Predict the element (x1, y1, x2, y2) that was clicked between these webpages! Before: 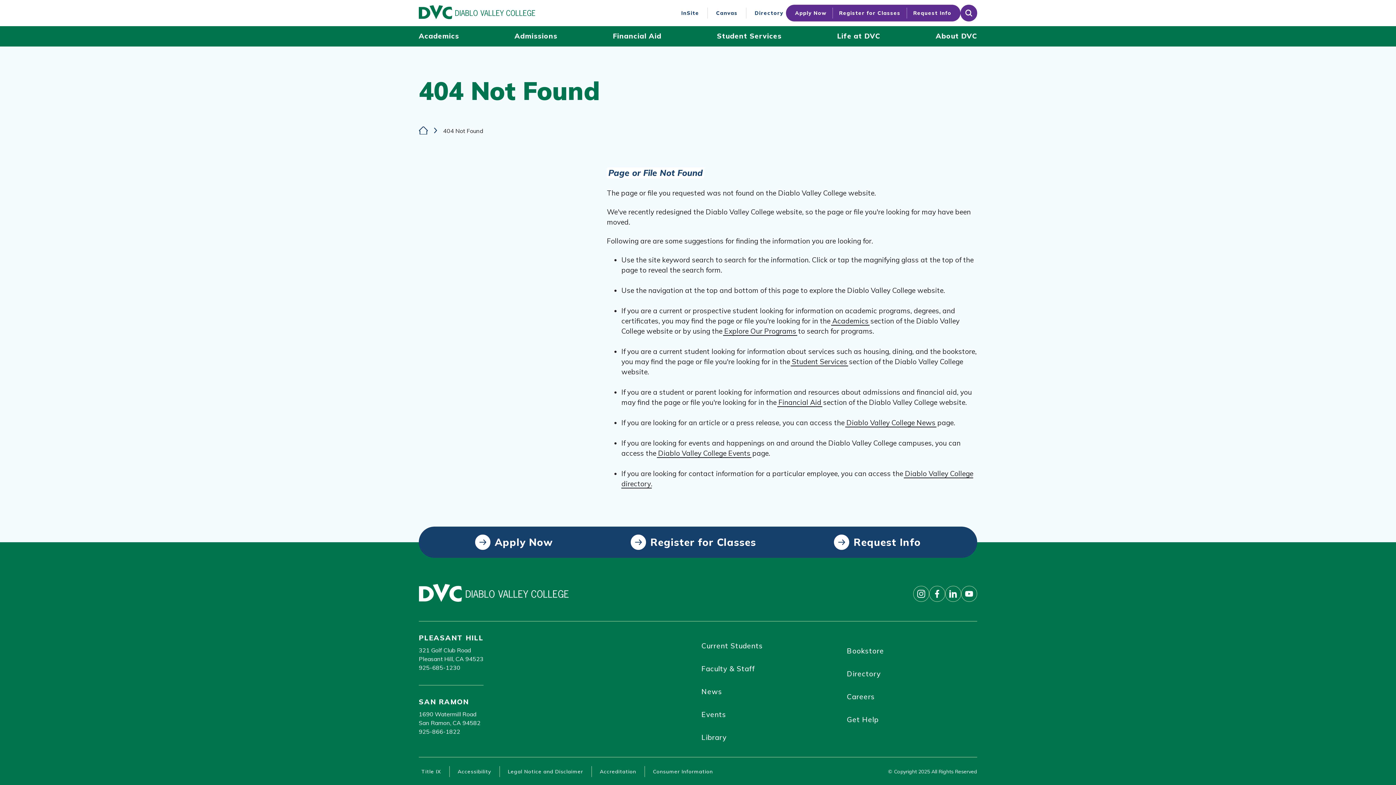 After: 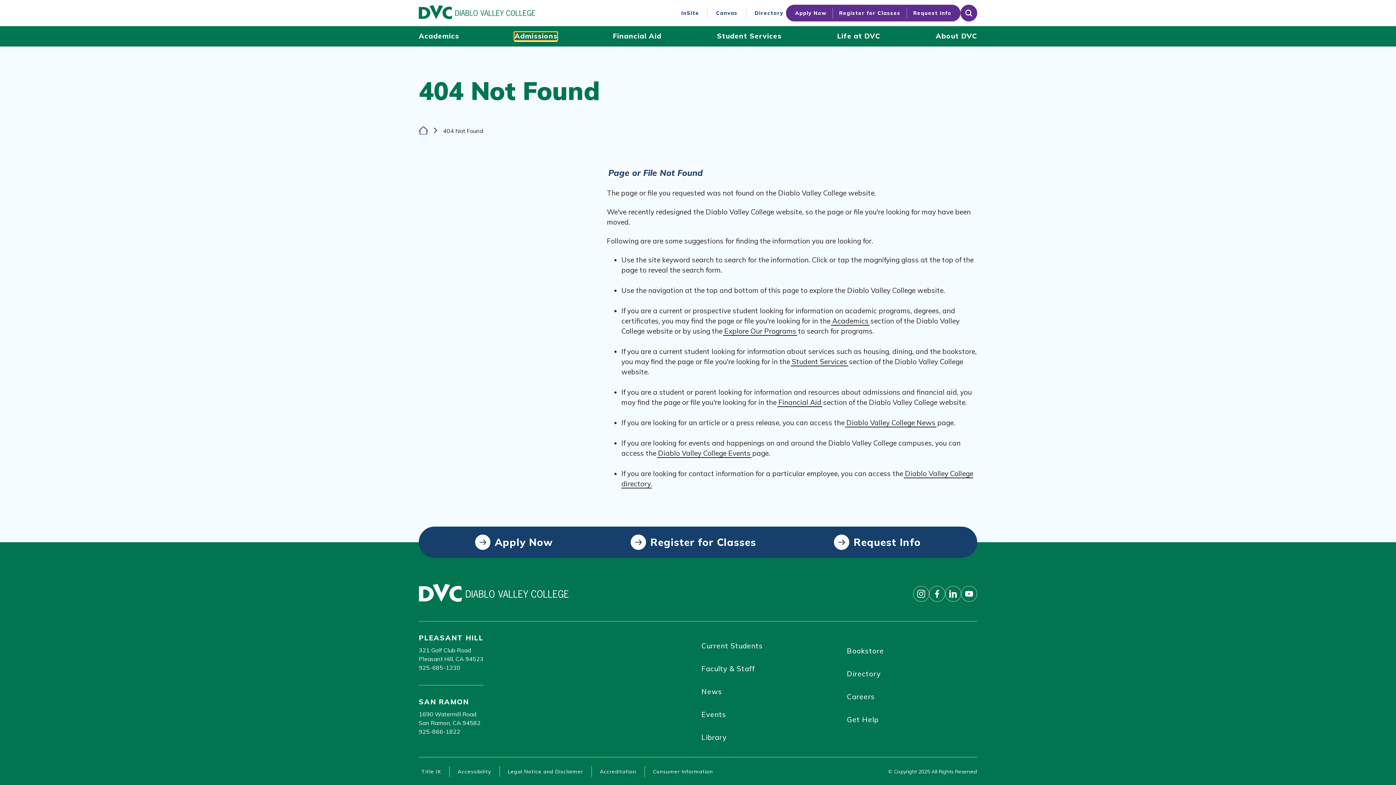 Action: bbox: (514, 32, 557, 40) label: Admissions (click to open)